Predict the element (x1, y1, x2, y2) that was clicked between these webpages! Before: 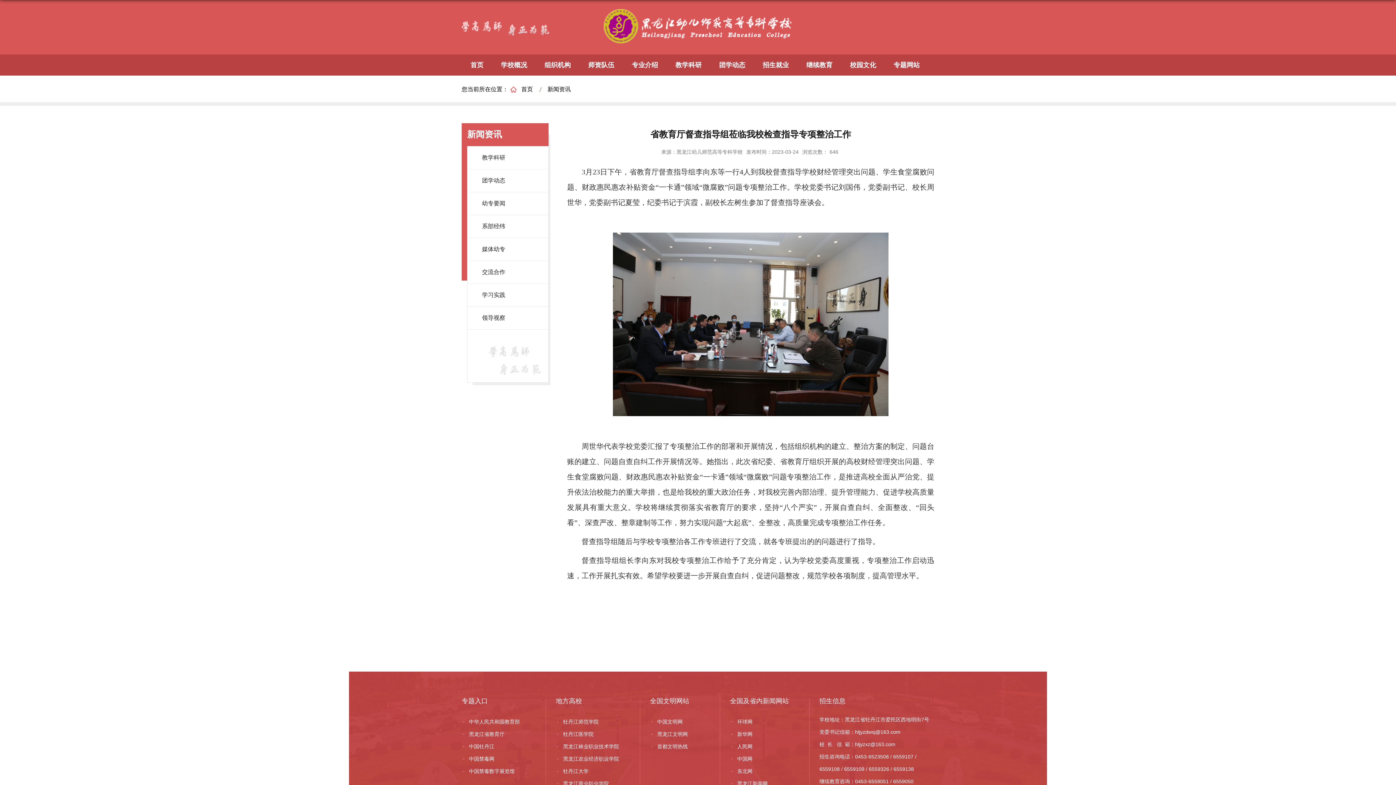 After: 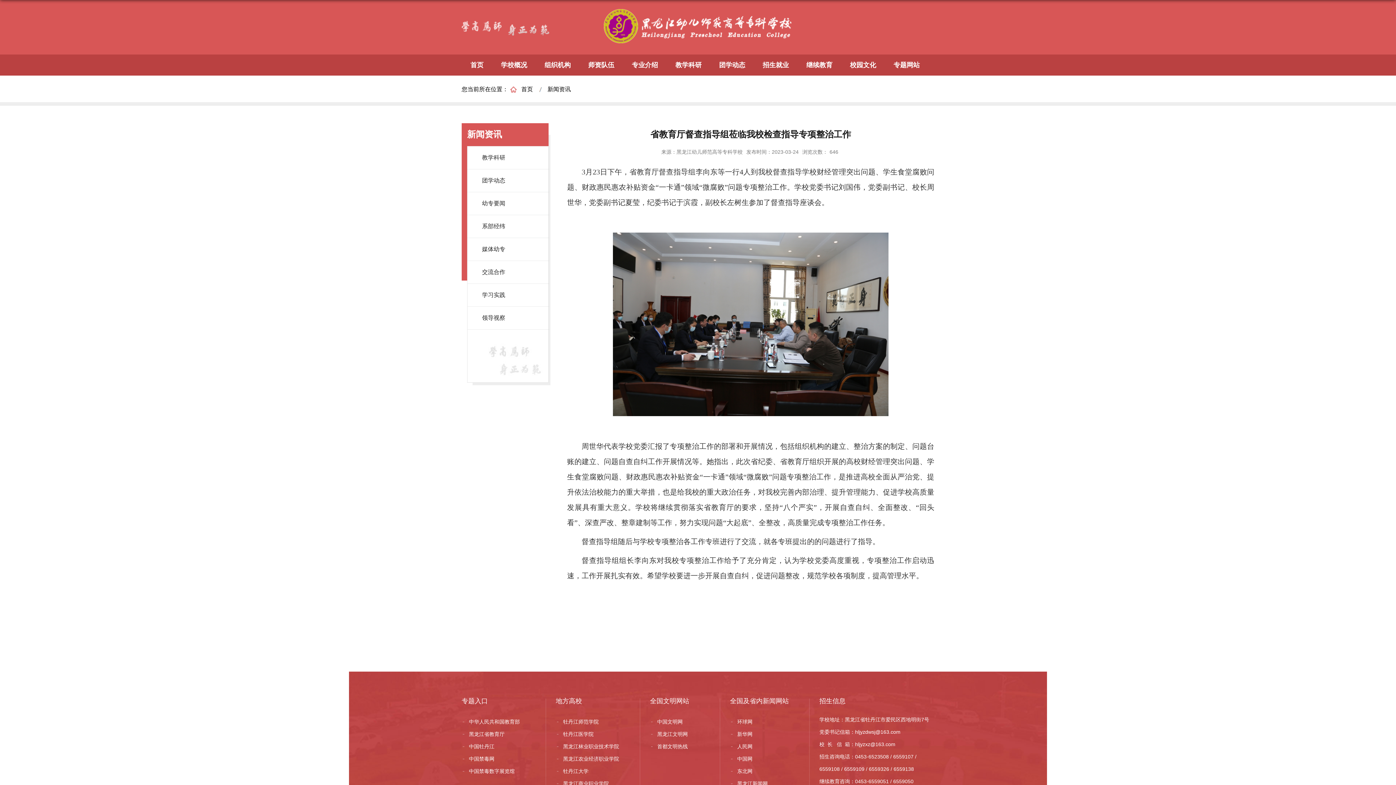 Action: bbox: (563, 731, 593, 737) label: 牡丹江医学院